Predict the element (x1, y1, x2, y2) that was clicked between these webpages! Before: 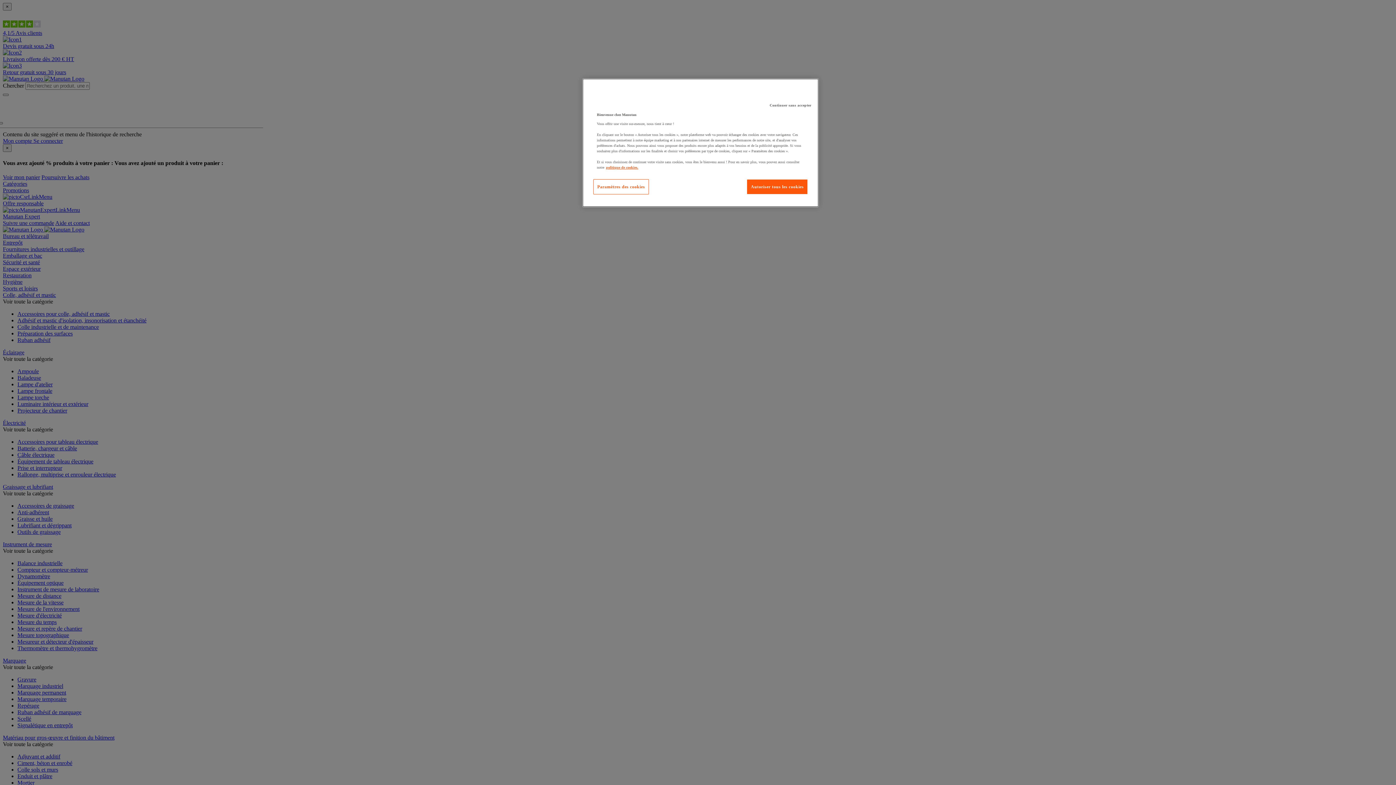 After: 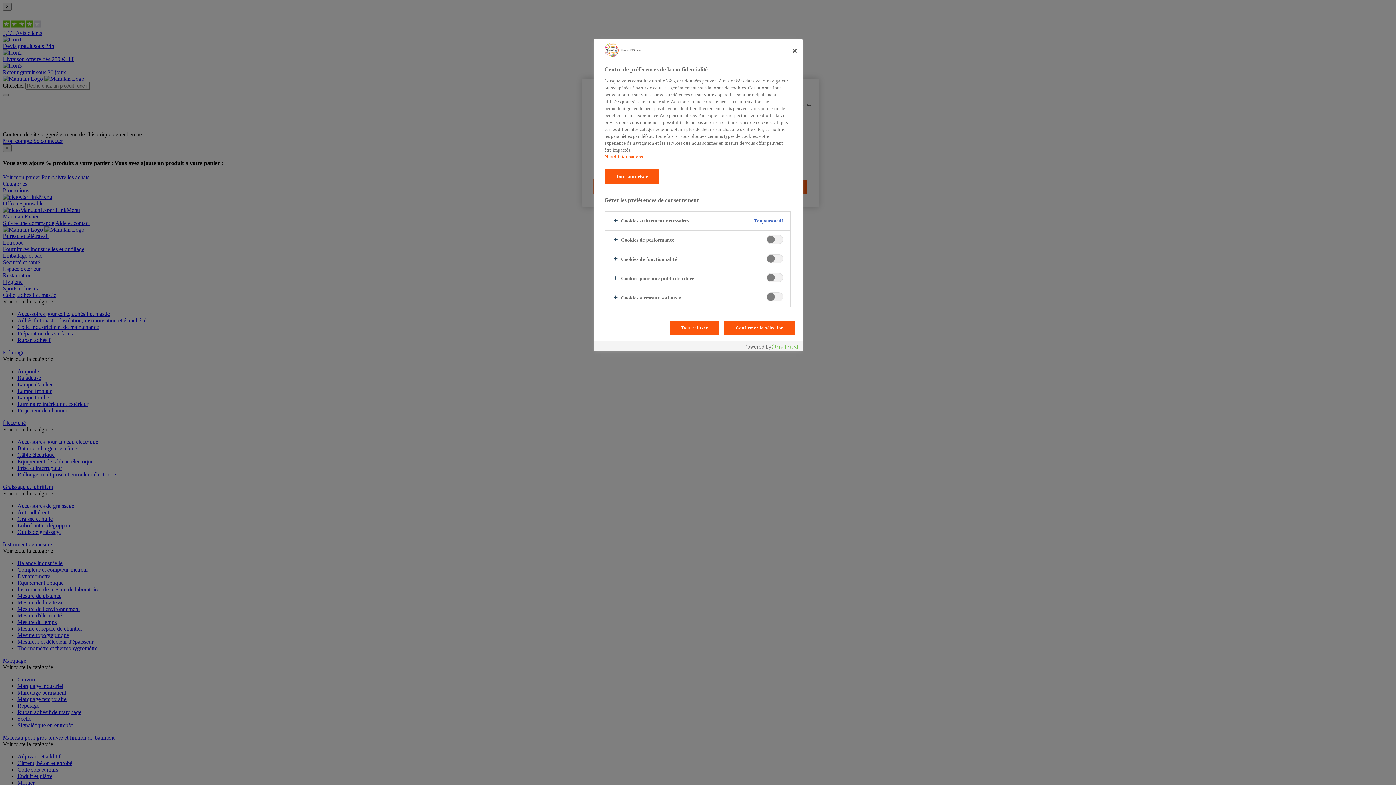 Action: bbox: (593, 179, 649, 194) label: Paramètres des cookies